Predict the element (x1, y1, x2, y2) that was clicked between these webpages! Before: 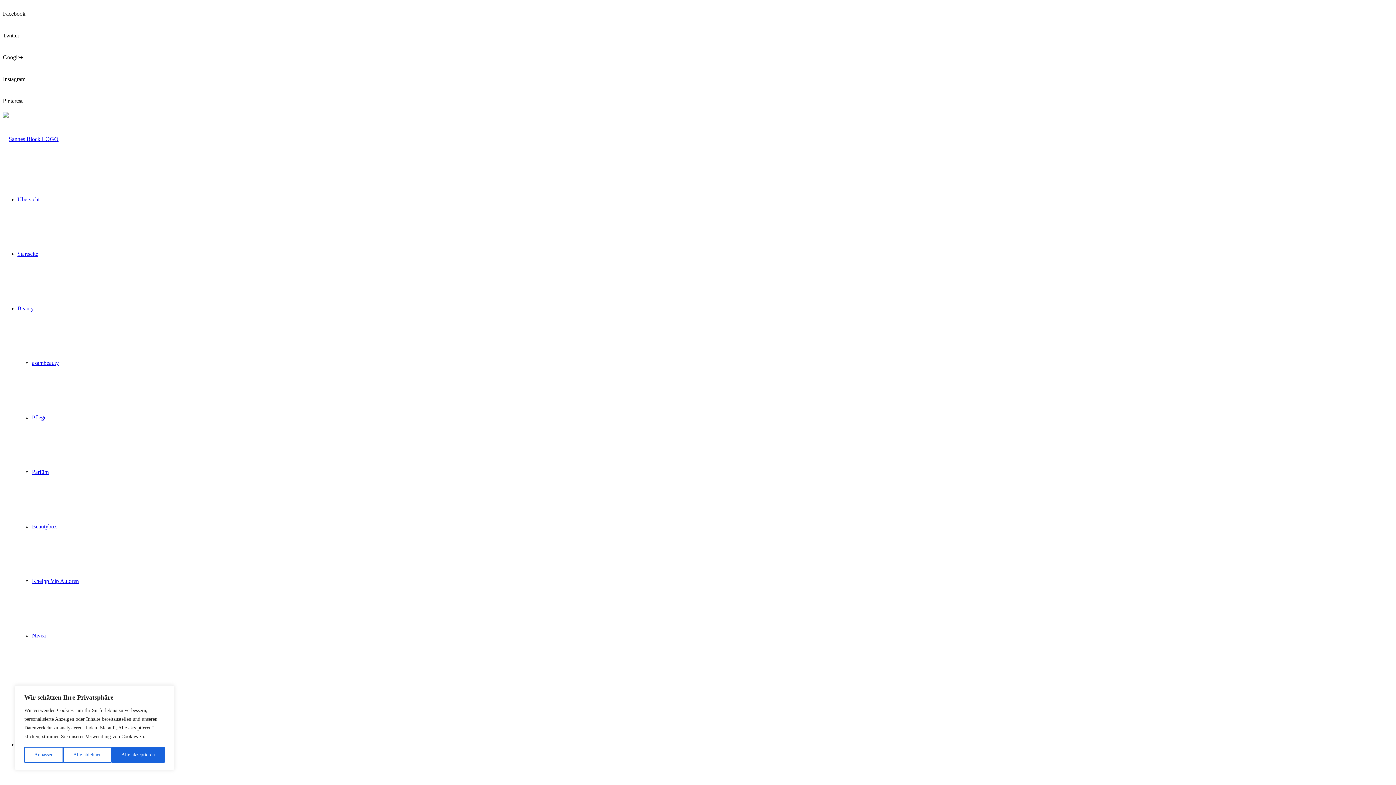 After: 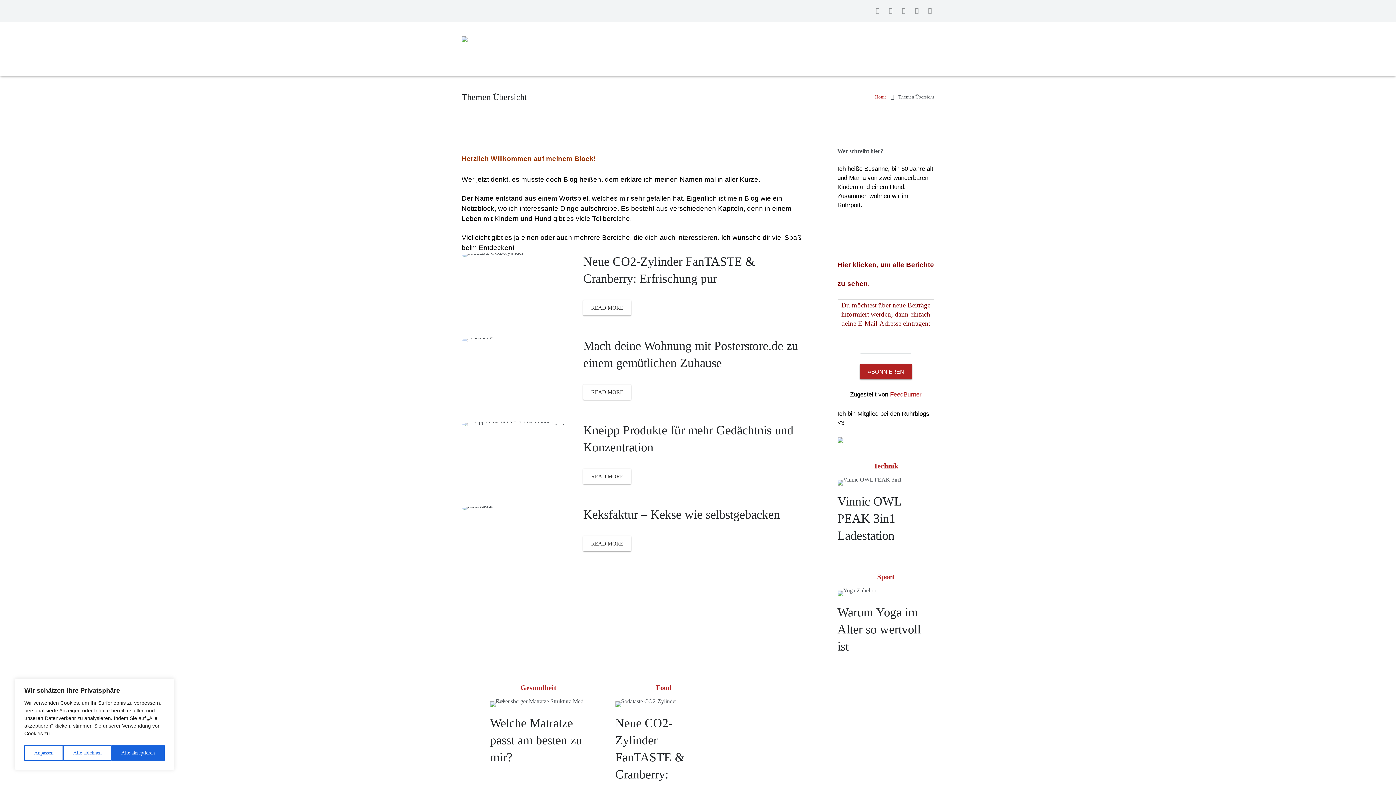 Action: bbox: (17, 196, 39, 202) label: Übersicht